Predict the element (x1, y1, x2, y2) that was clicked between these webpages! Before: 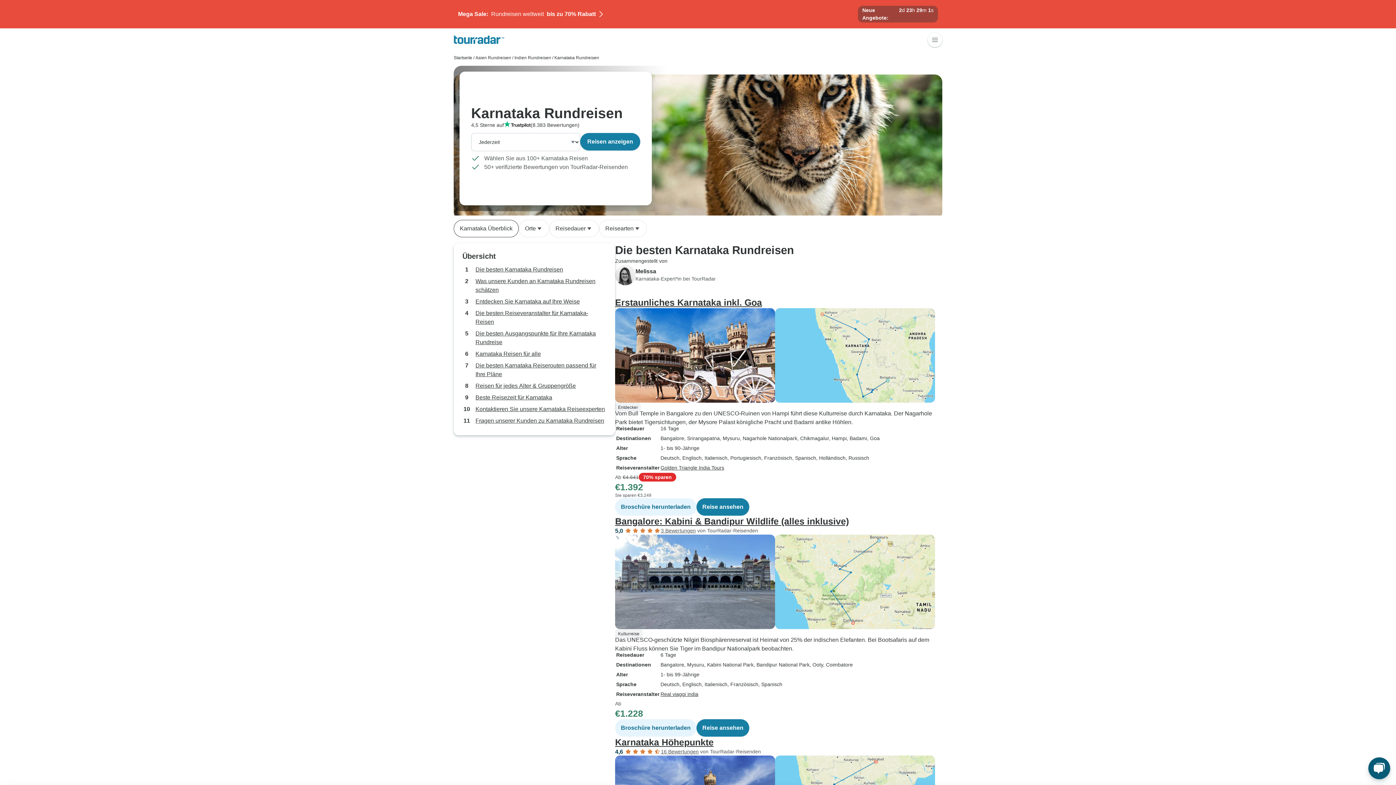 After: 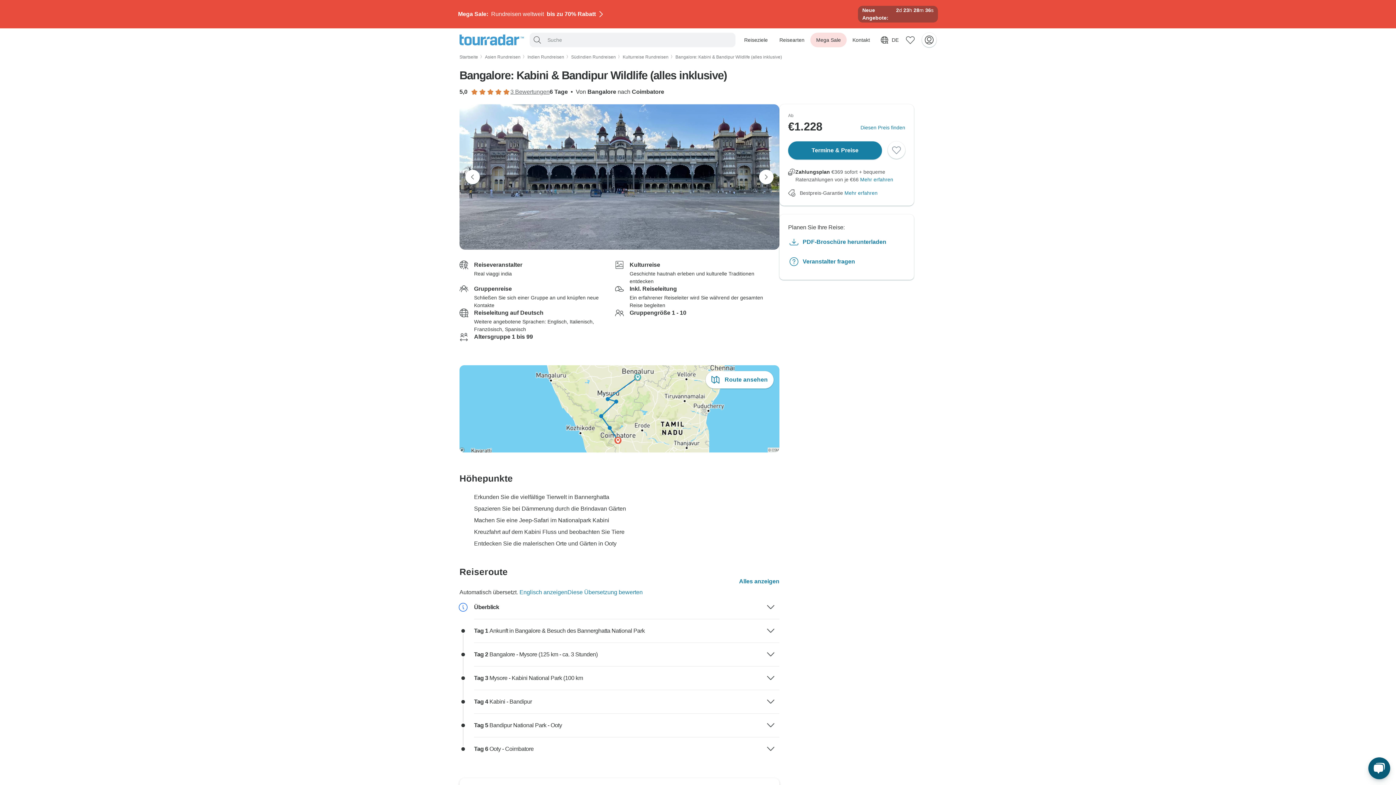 Action: bbox: (775, 534, 935, 629)